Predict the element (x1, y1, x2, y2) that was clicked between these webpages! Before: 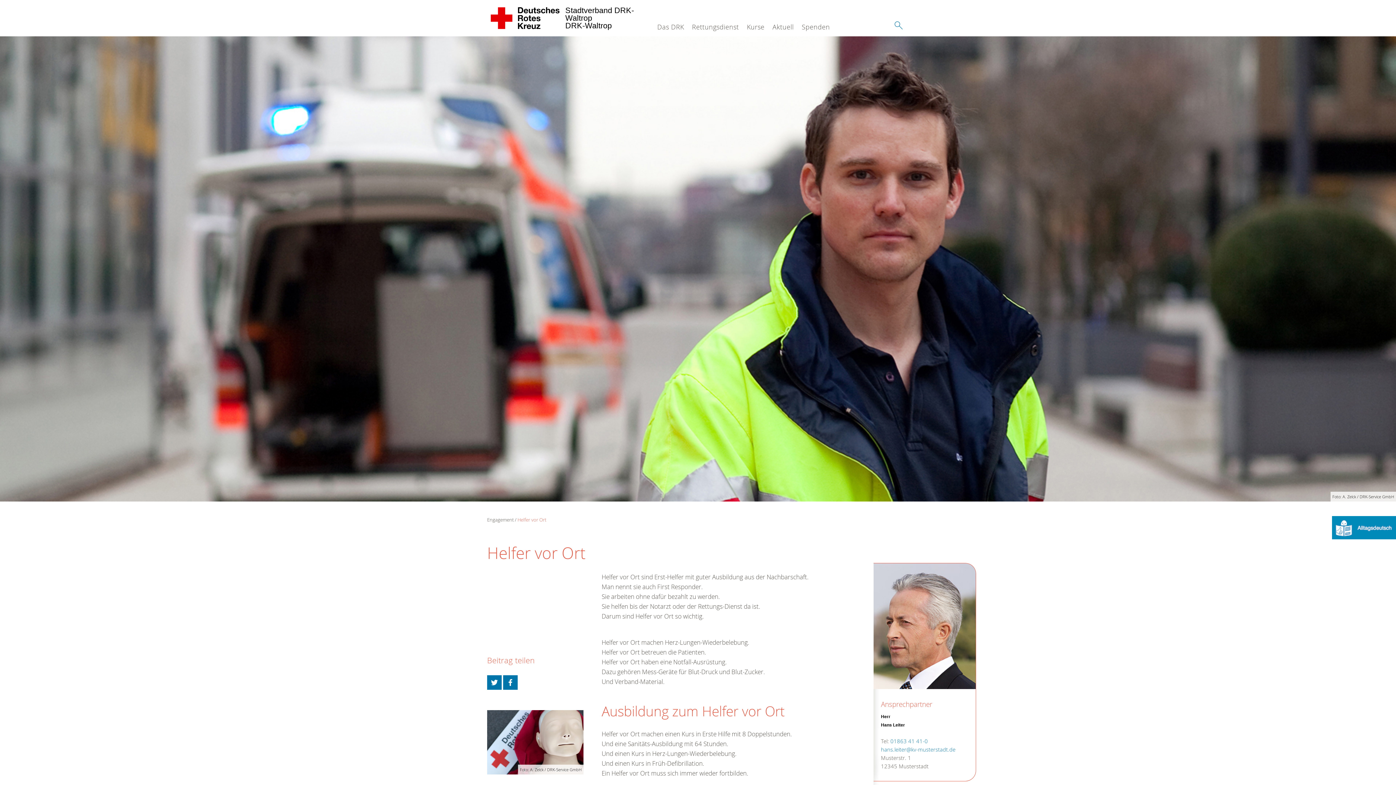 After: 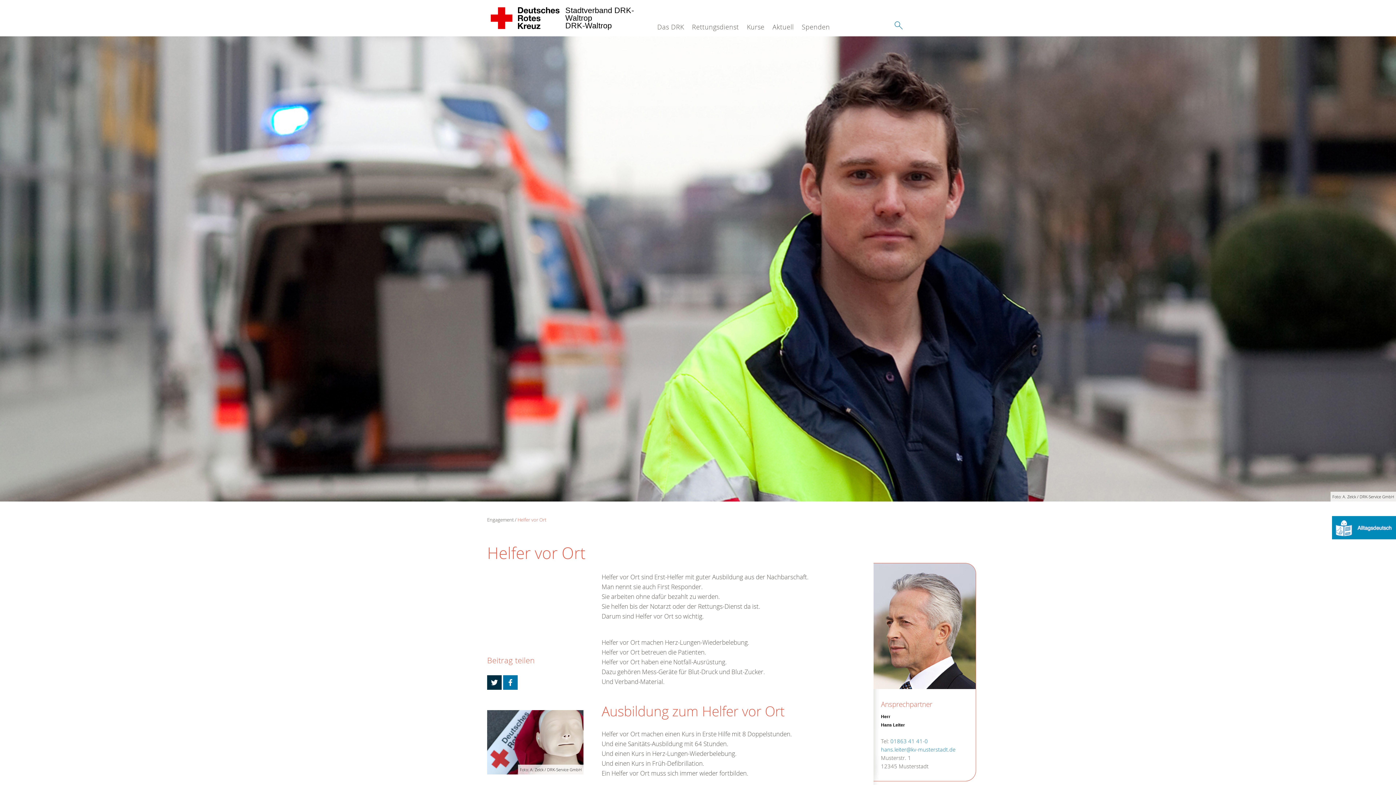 Action: bbox: (487, 675, 501, 690)